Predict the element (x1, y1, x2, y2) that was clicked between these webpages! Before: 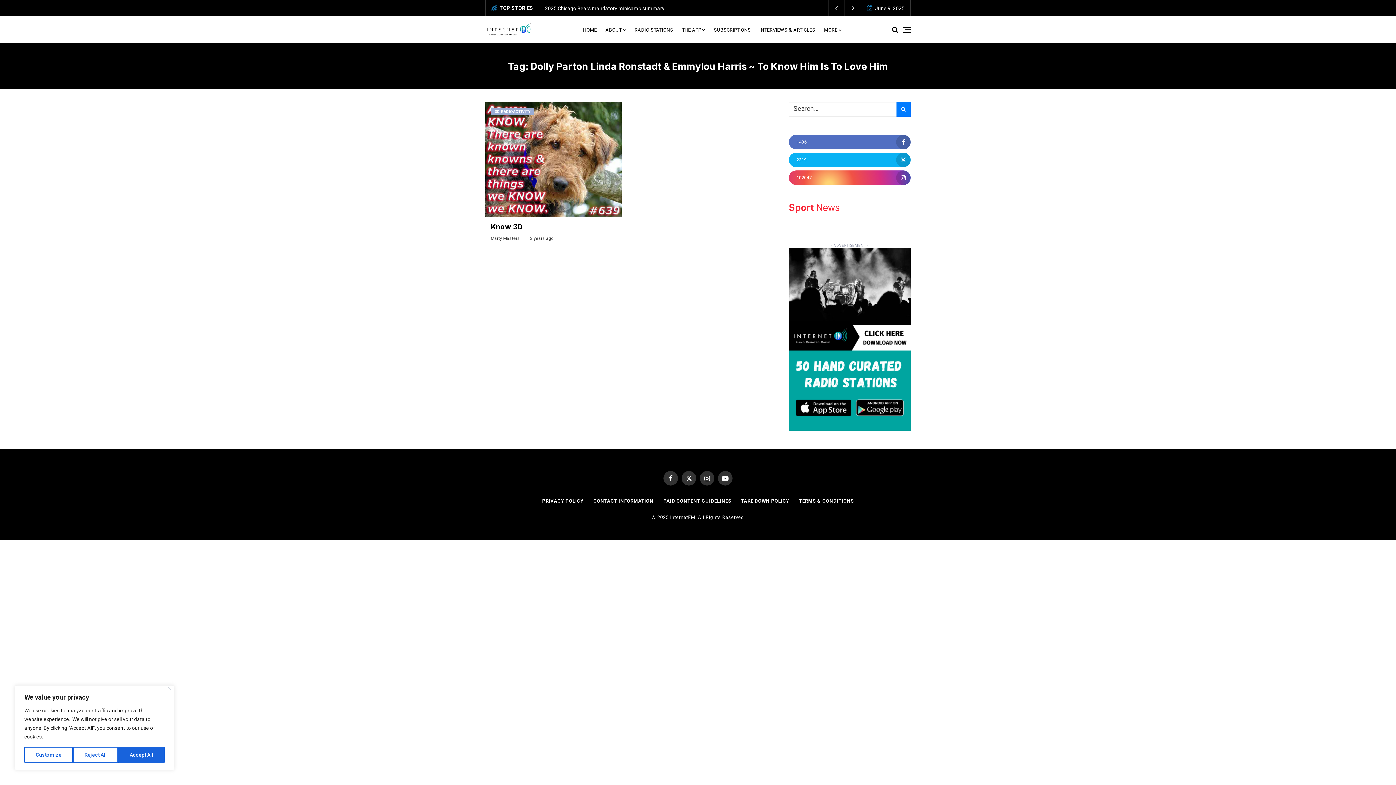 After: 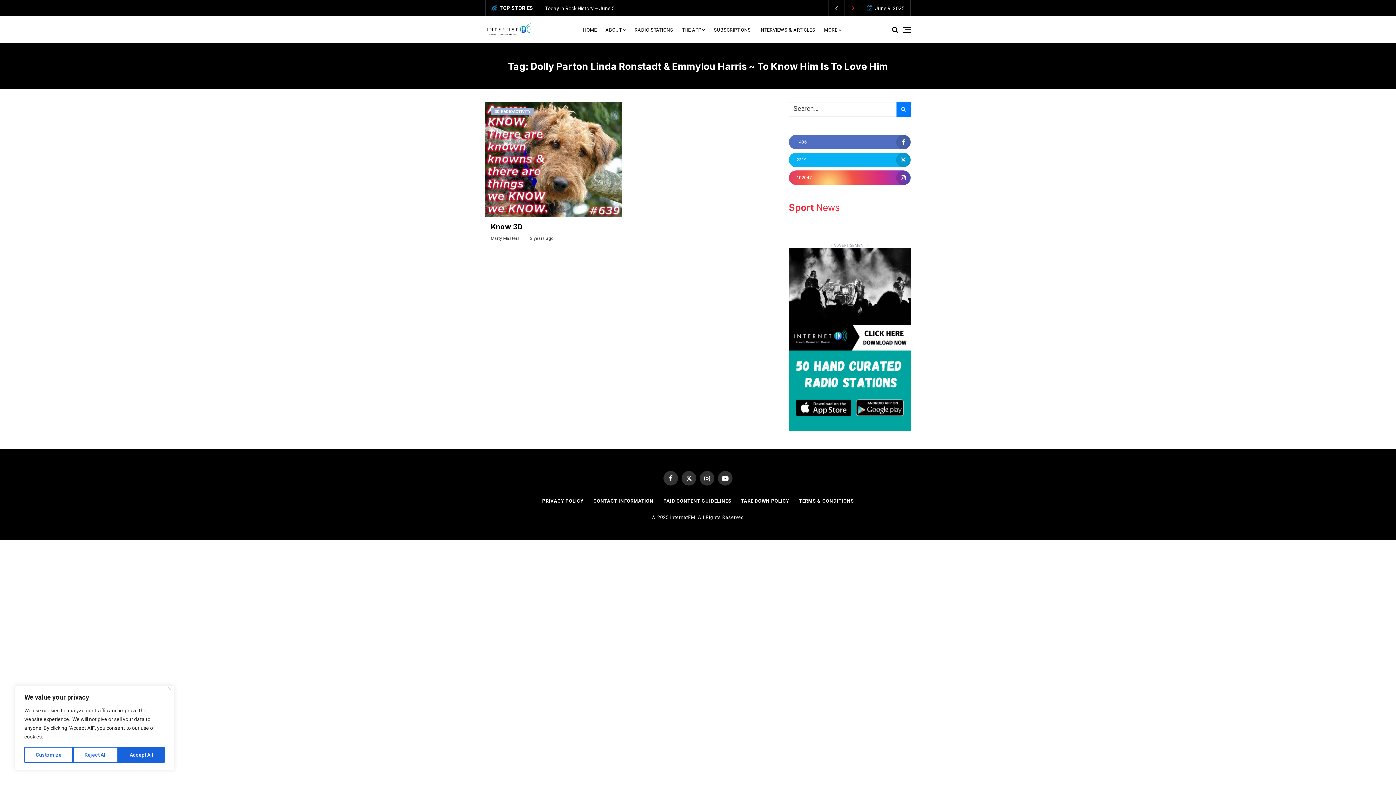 Action: bbox: (845, 0, 861, 16)